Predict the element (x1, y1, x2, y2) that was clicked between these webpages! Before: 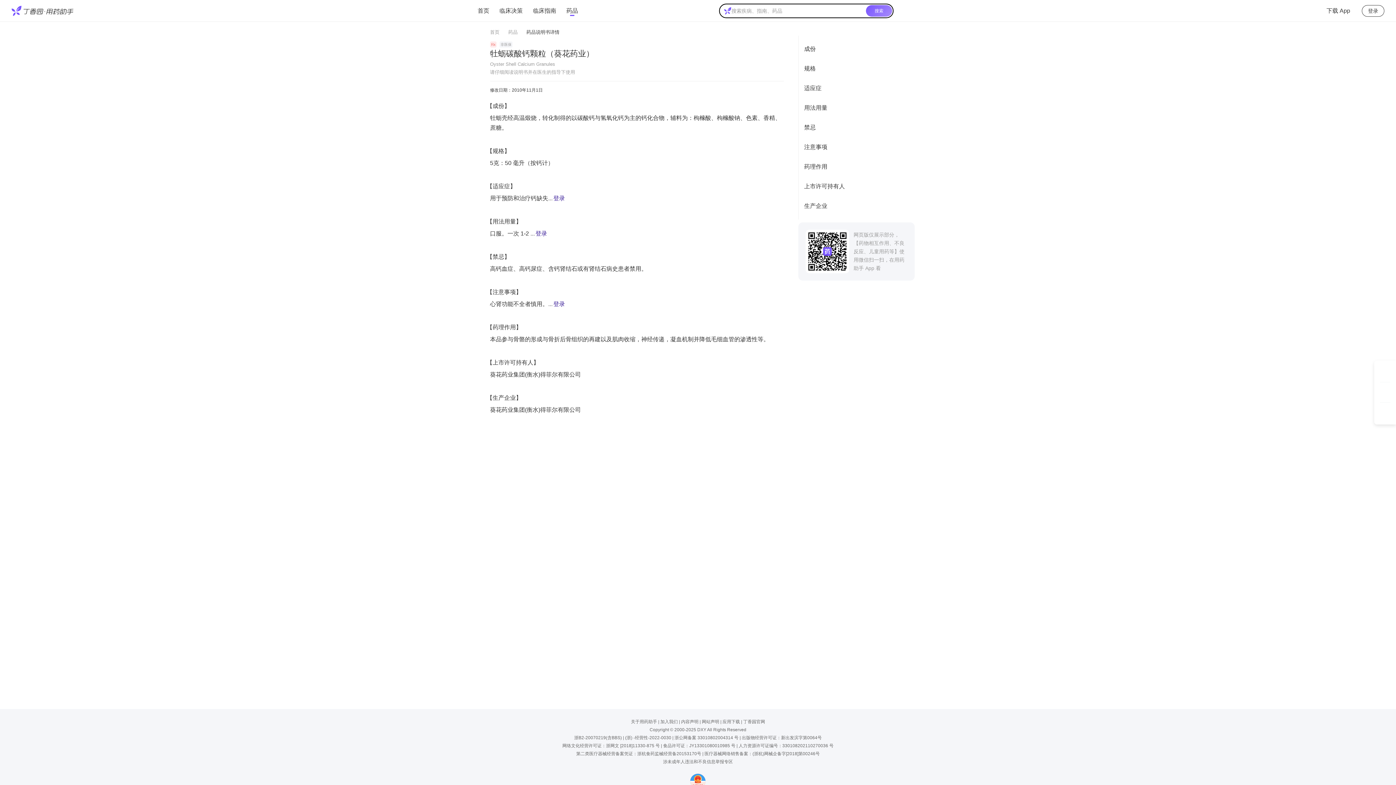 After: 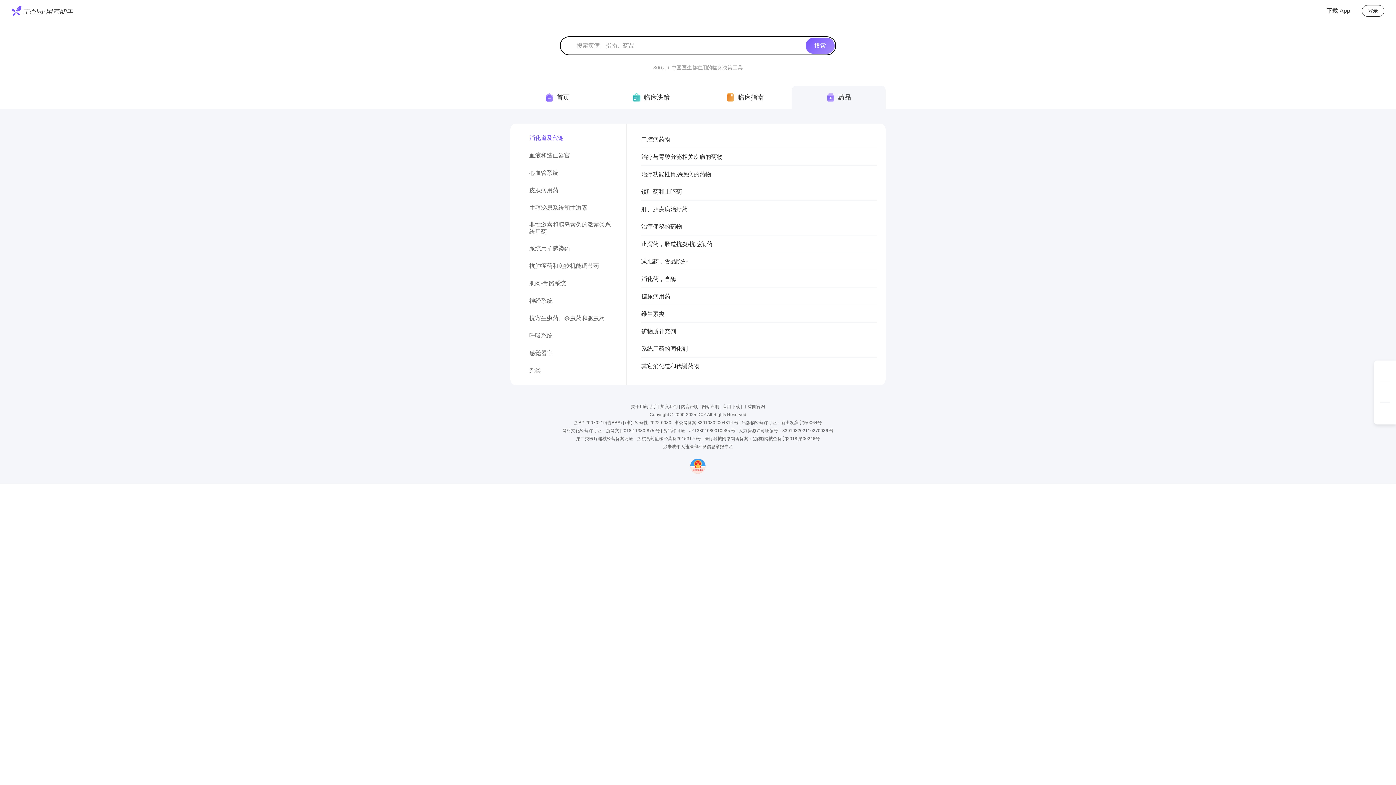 Action: bbox: (508, 29, 517, 35) label: 药品